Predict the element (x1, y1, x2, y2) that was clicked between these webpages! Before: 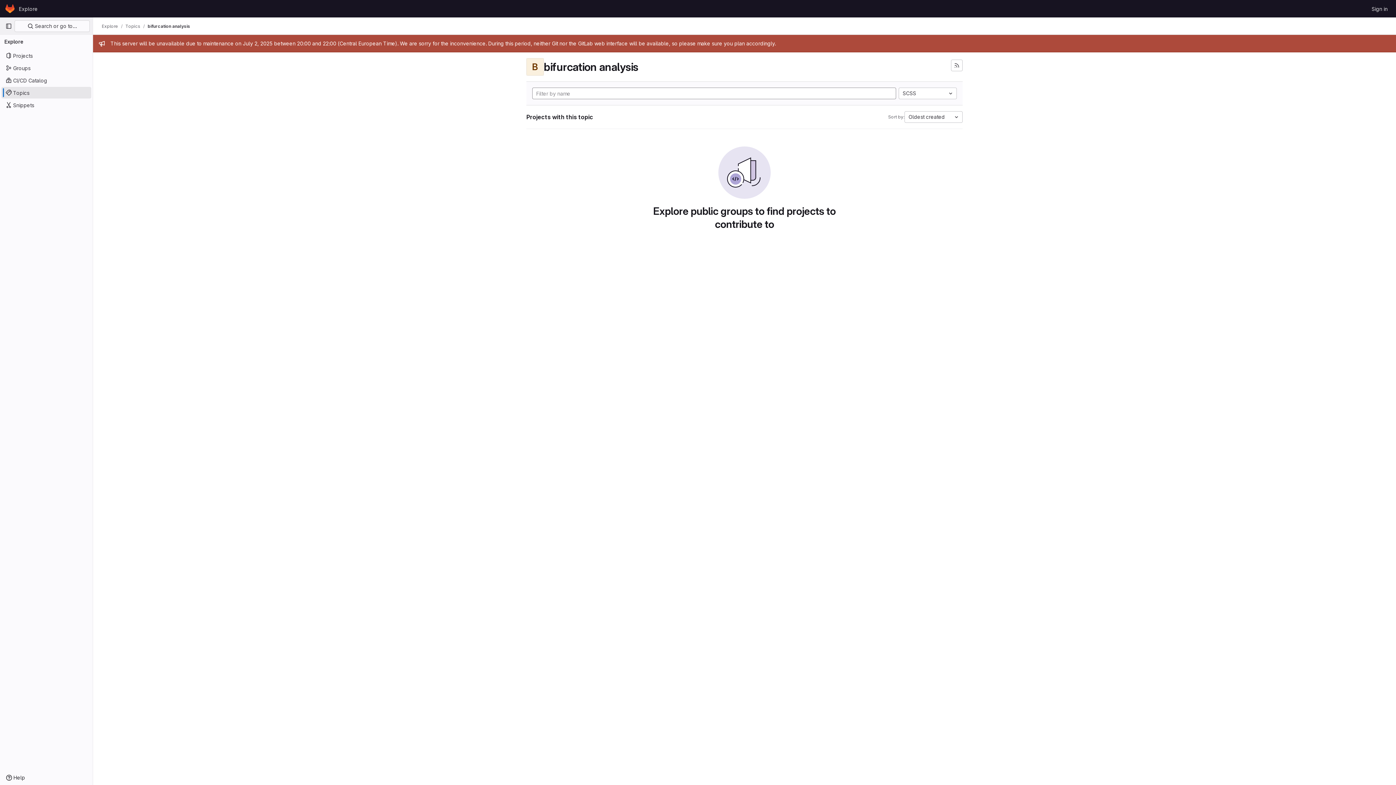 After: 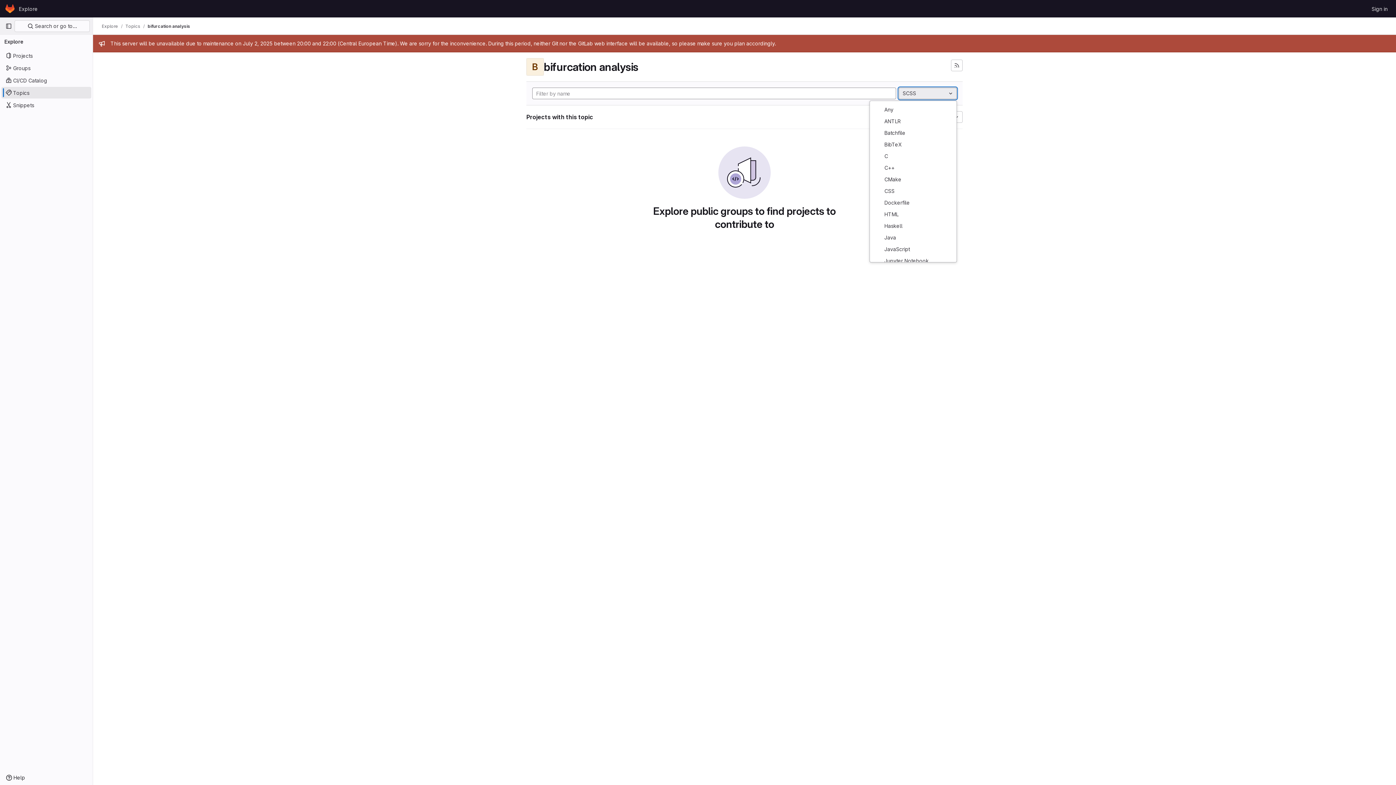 Action: bbox: (898, 87, 957, 99) label: SCSS